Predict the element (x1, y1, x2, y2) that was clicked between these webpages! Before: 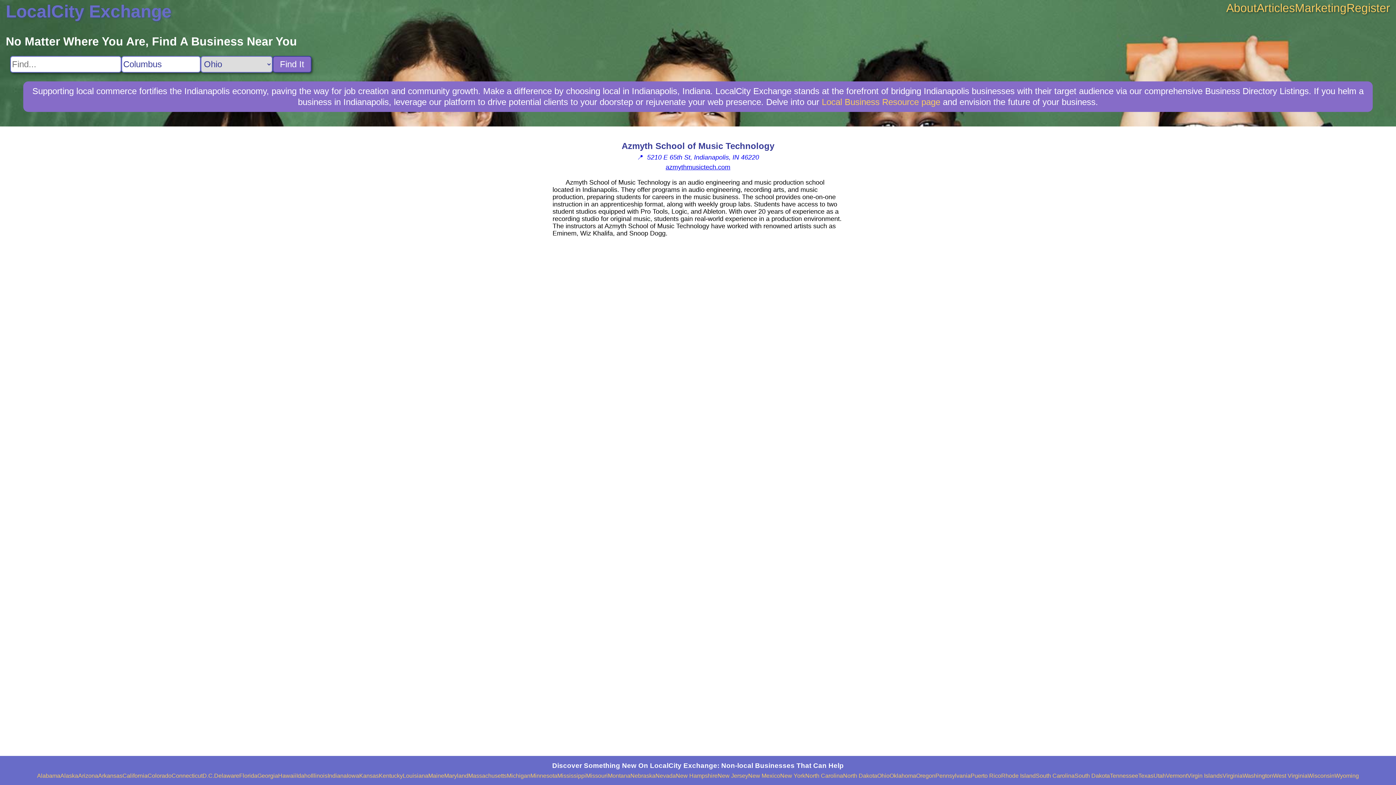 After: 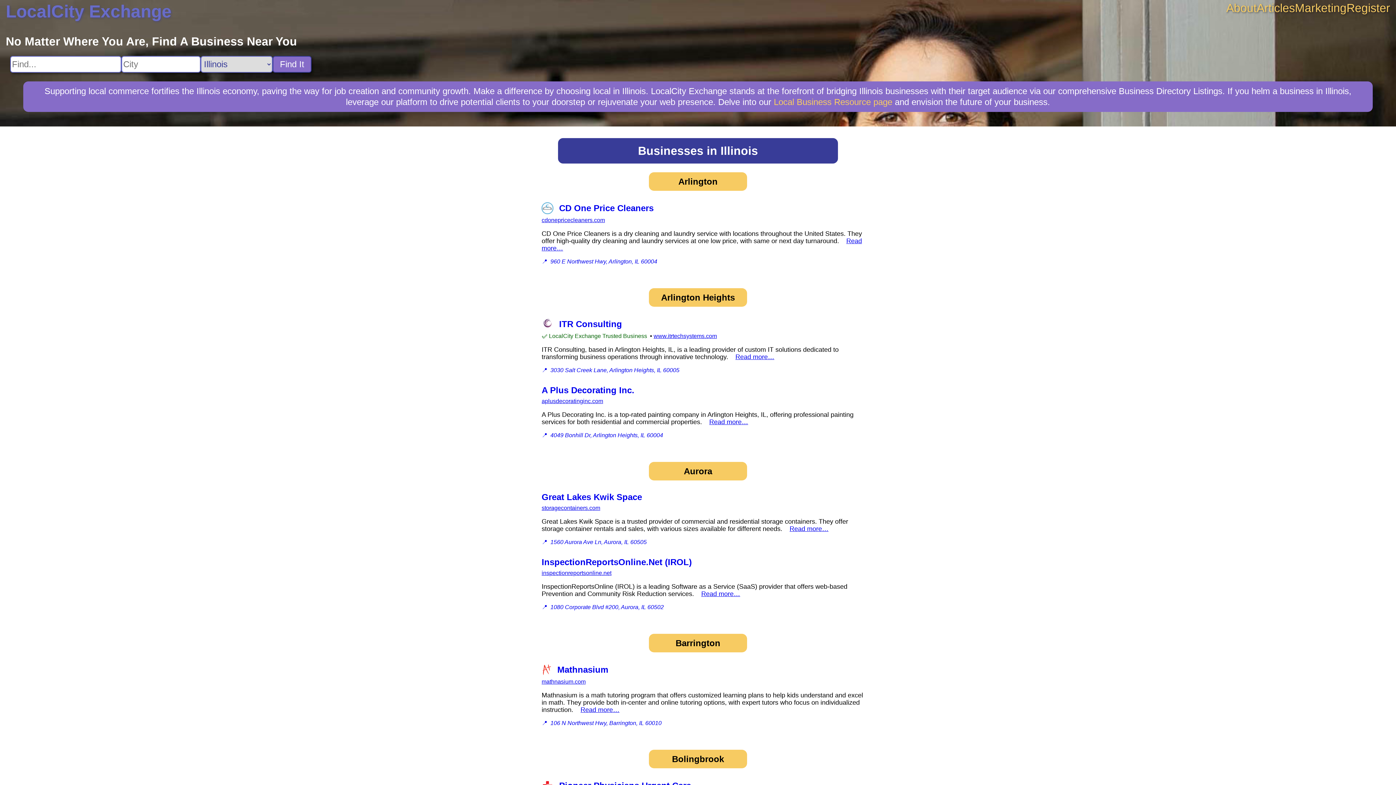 Action: bbox: (310, 773, 327, 779) label: Illinois